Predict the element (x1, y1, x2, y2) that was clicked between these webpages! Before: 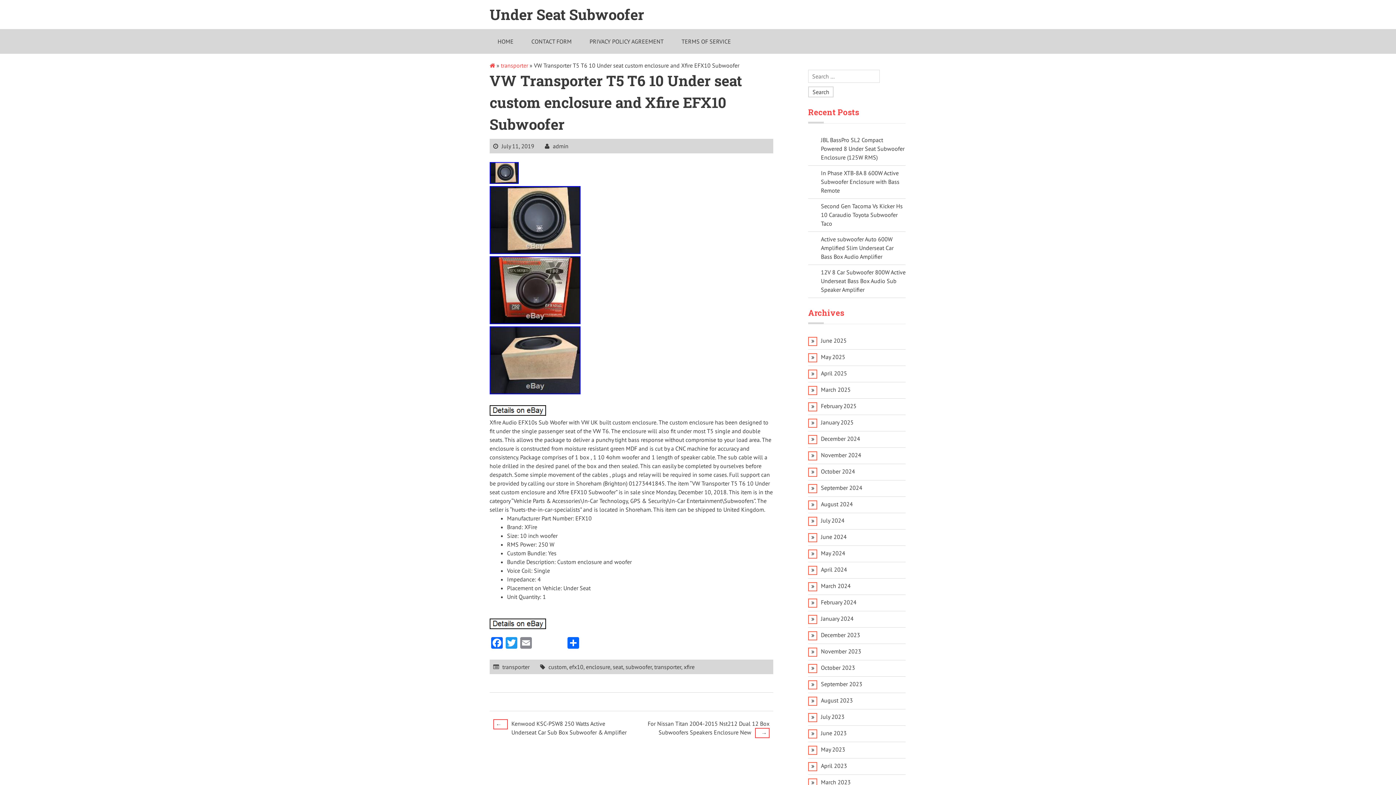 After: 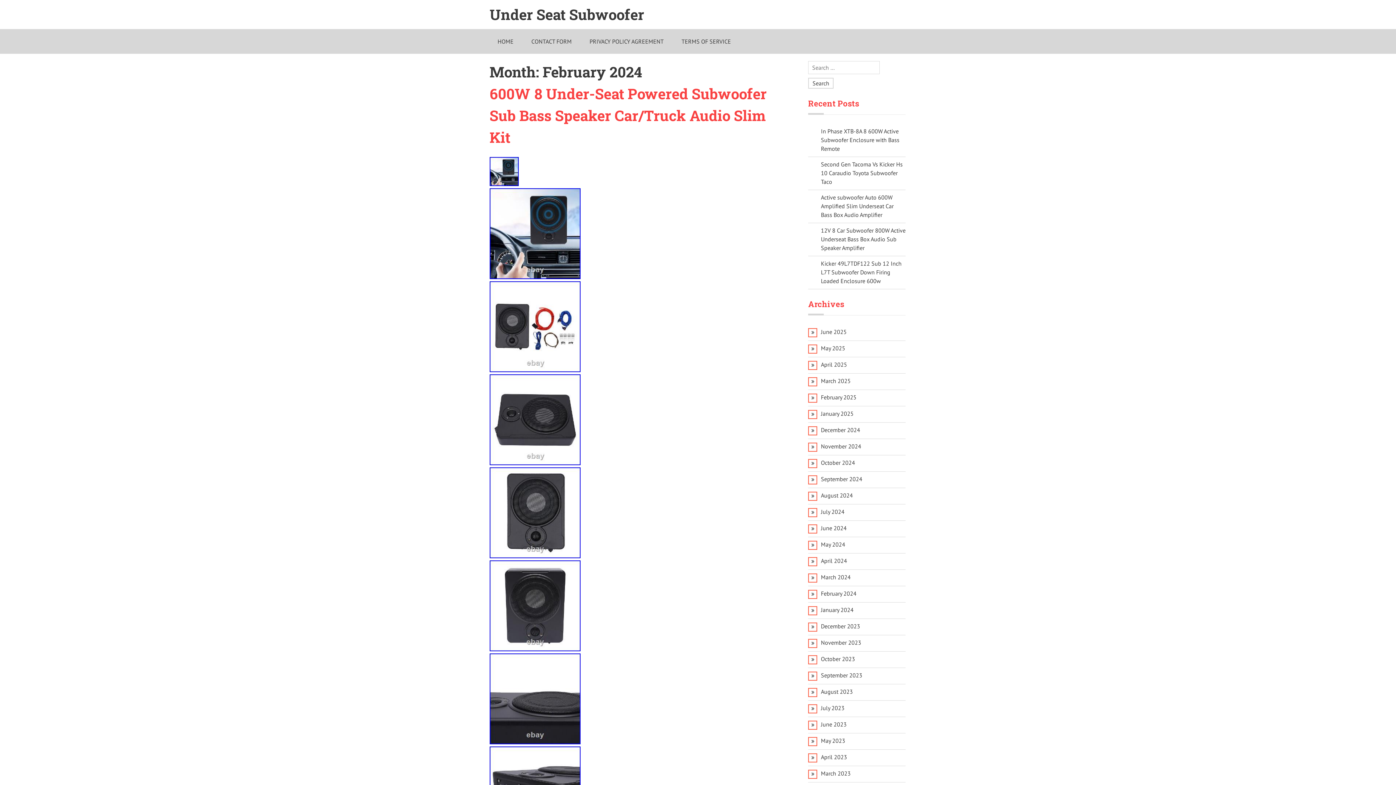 Action: bbox: (821, 598, 856, 606) label: February 2024